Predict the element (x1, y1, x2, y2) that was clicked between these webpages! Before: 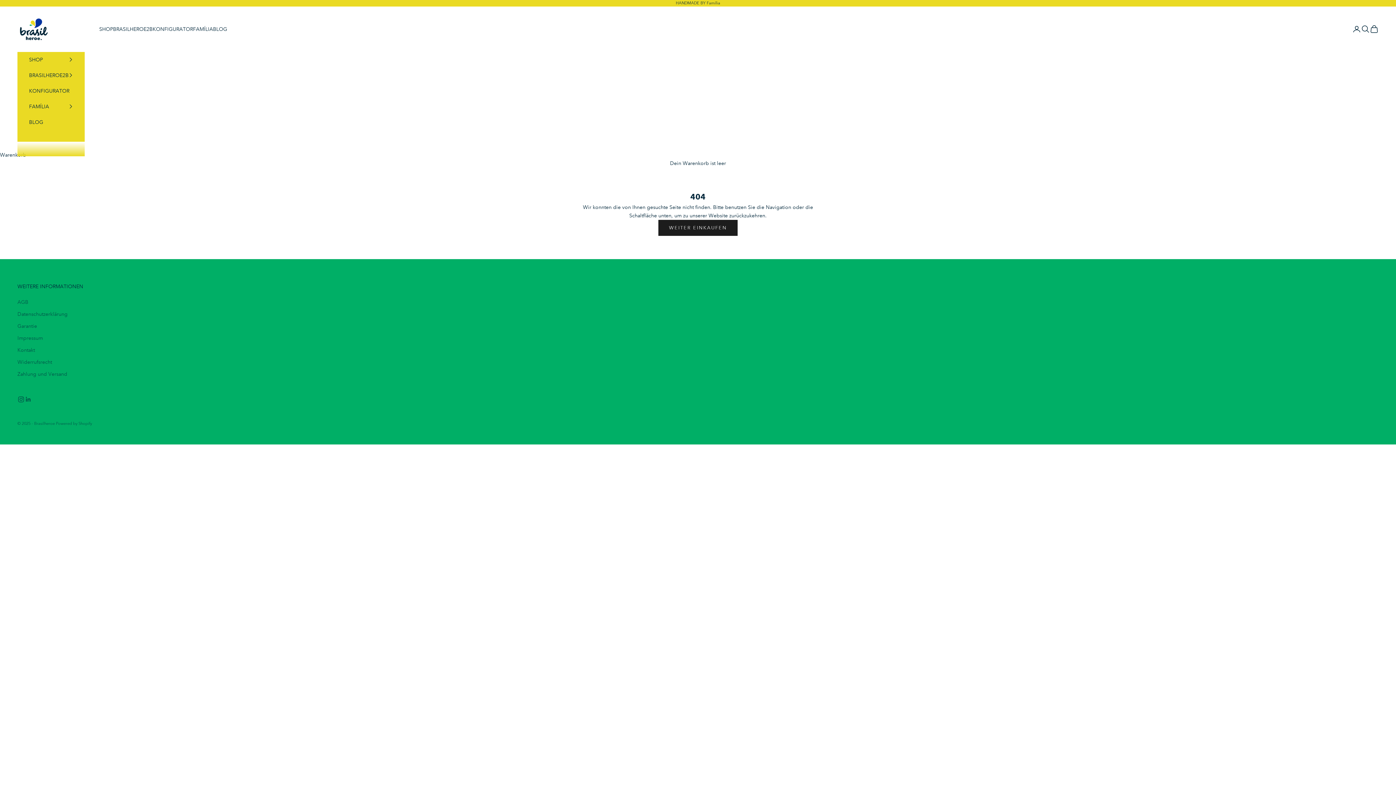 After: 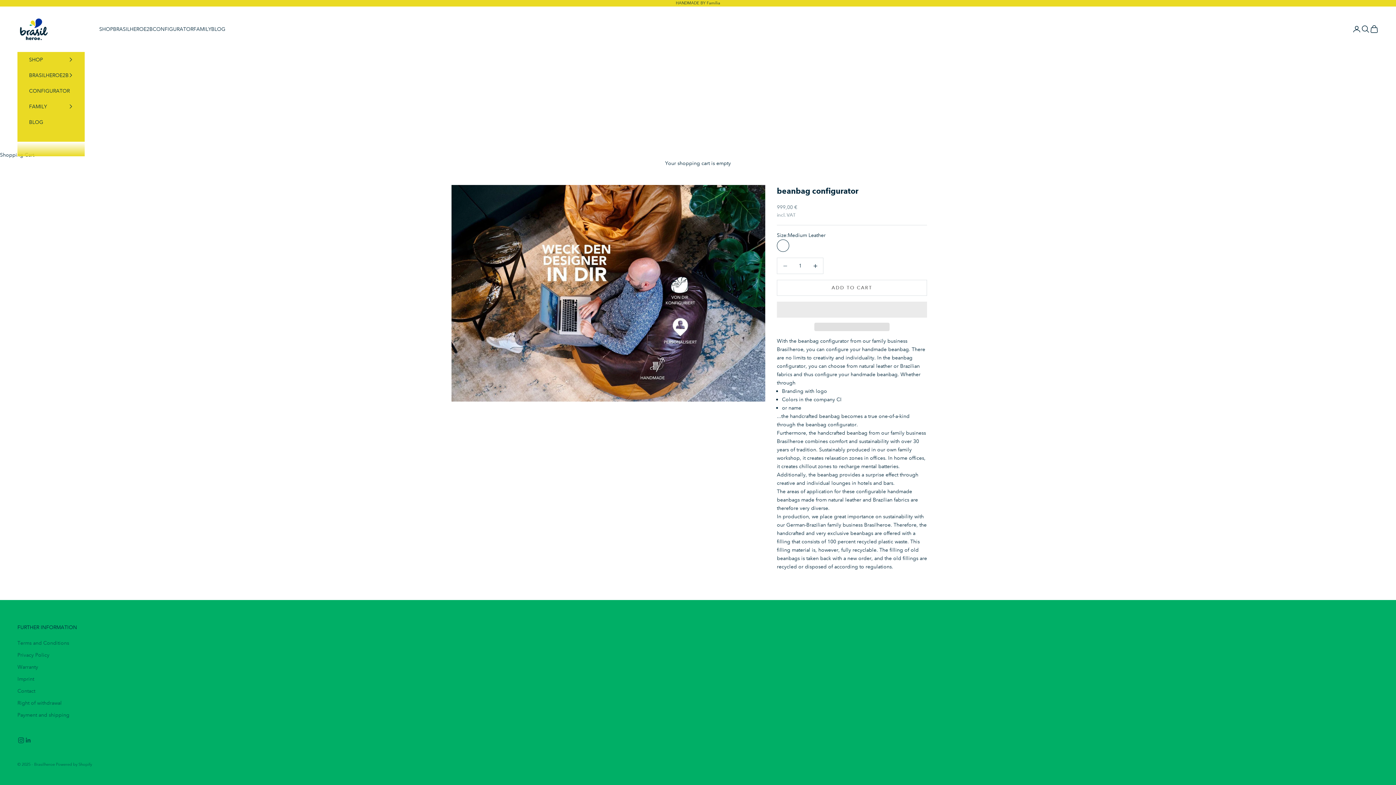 Action: label: KONFIGURATOR bbox: (29, 83, 73, 98)